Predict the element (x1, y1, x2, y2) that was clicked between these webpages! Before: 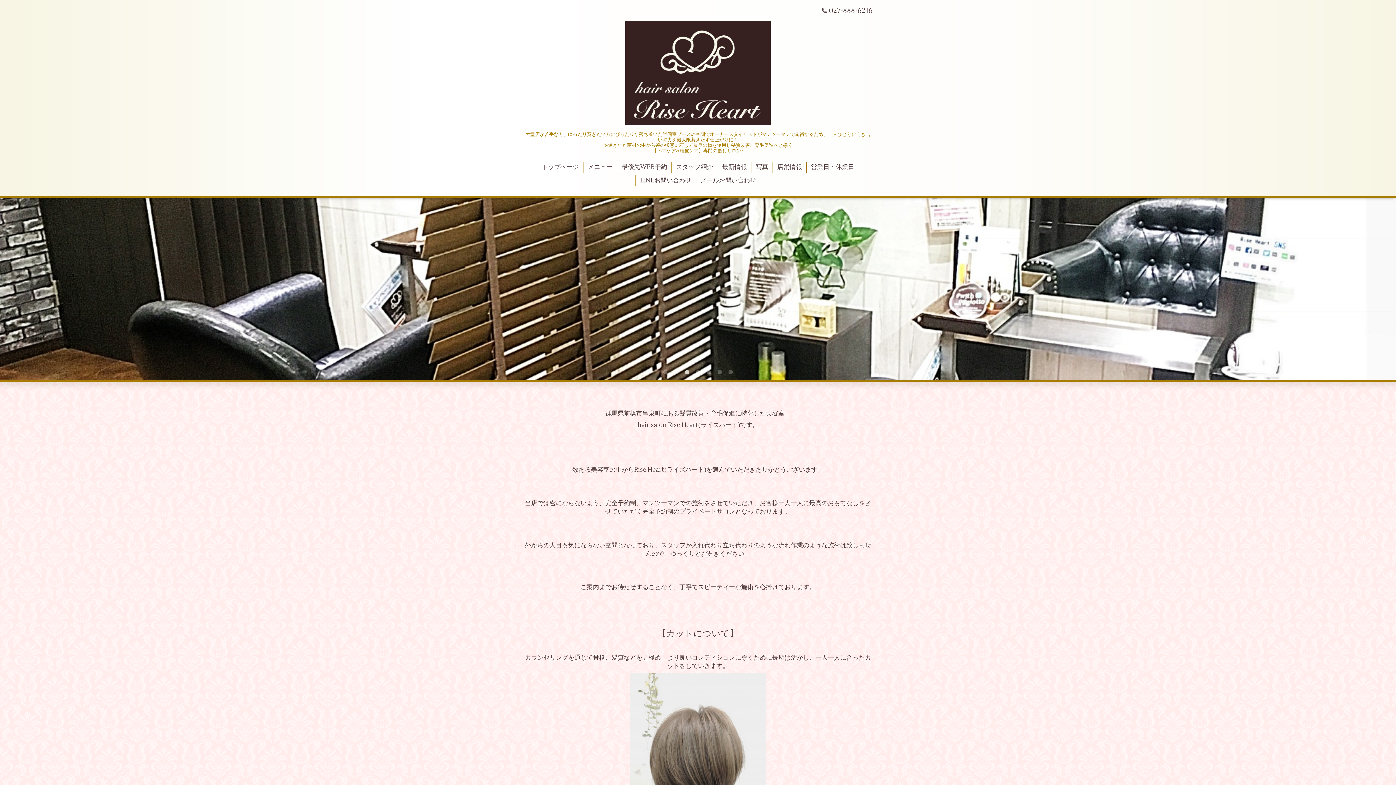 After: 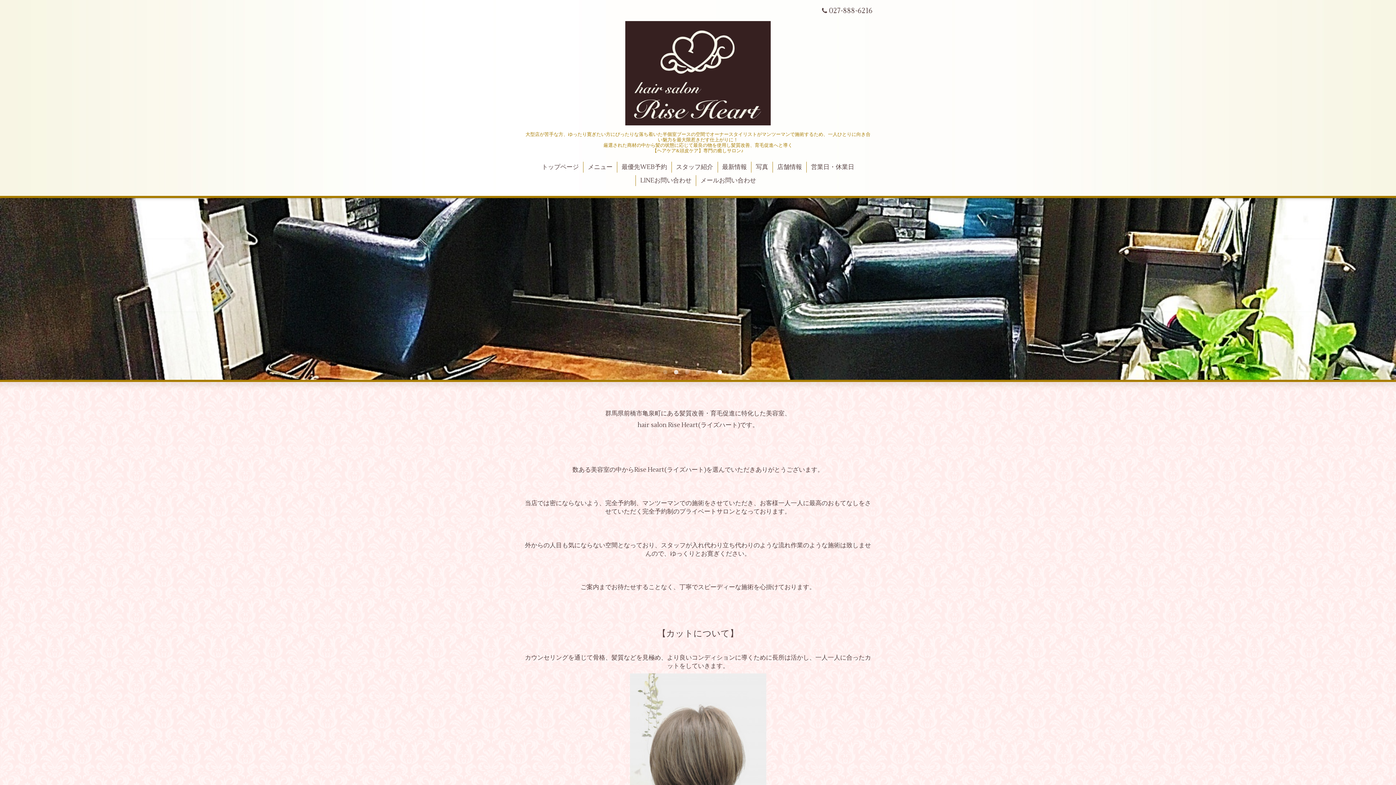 Action: label: 6 bbox: (716, 369, 723, 376)